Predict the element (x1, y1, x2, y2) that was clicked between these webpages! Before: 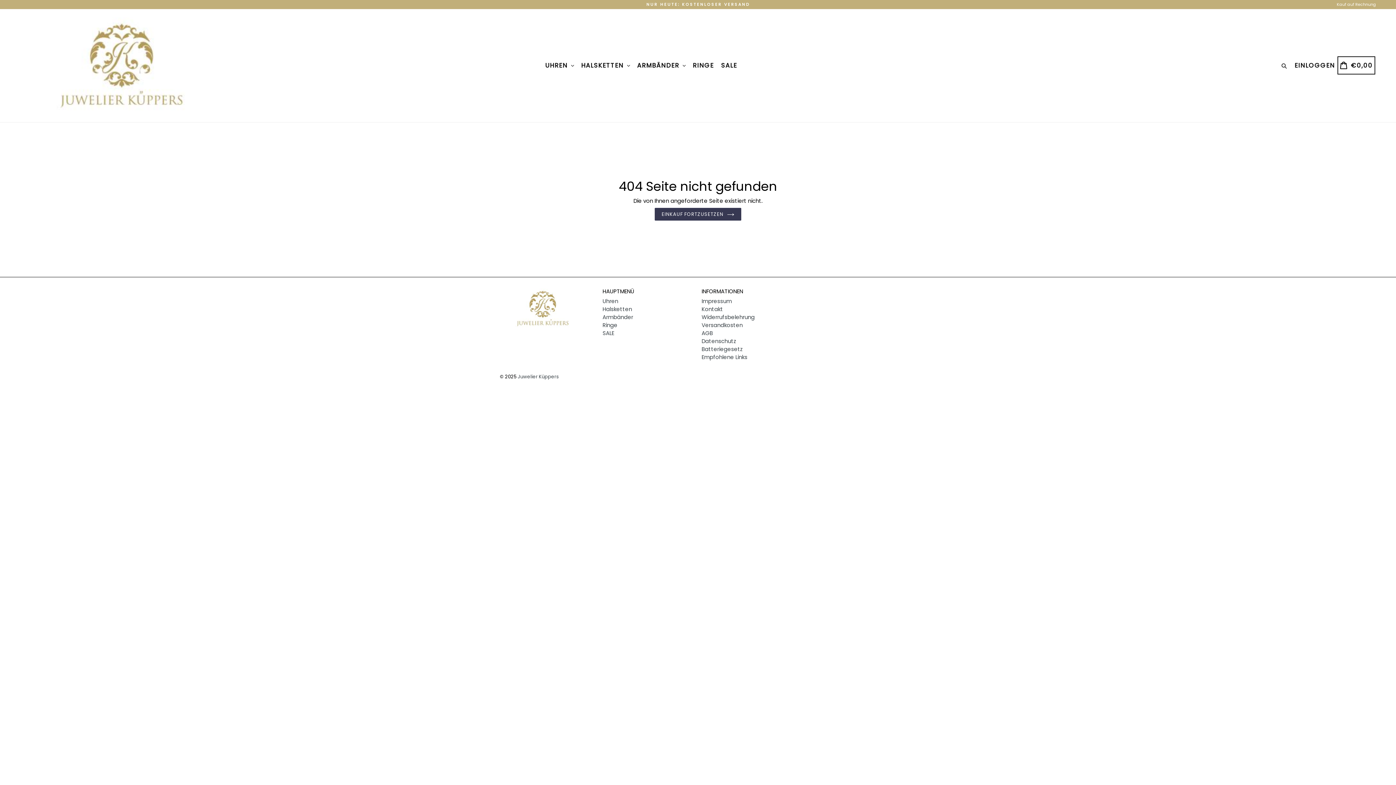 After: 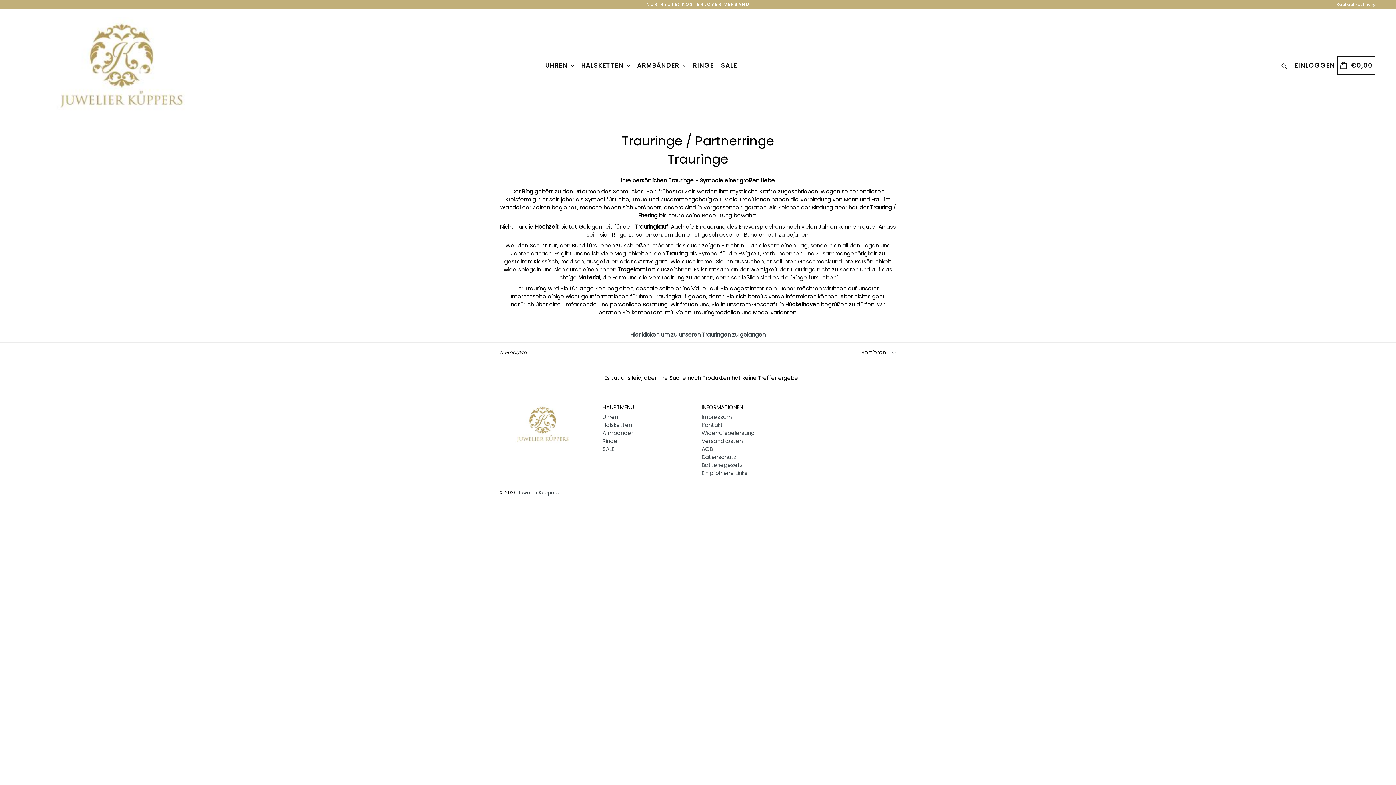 Action: bbox: (602, 321, 617, 329) label: Ringe